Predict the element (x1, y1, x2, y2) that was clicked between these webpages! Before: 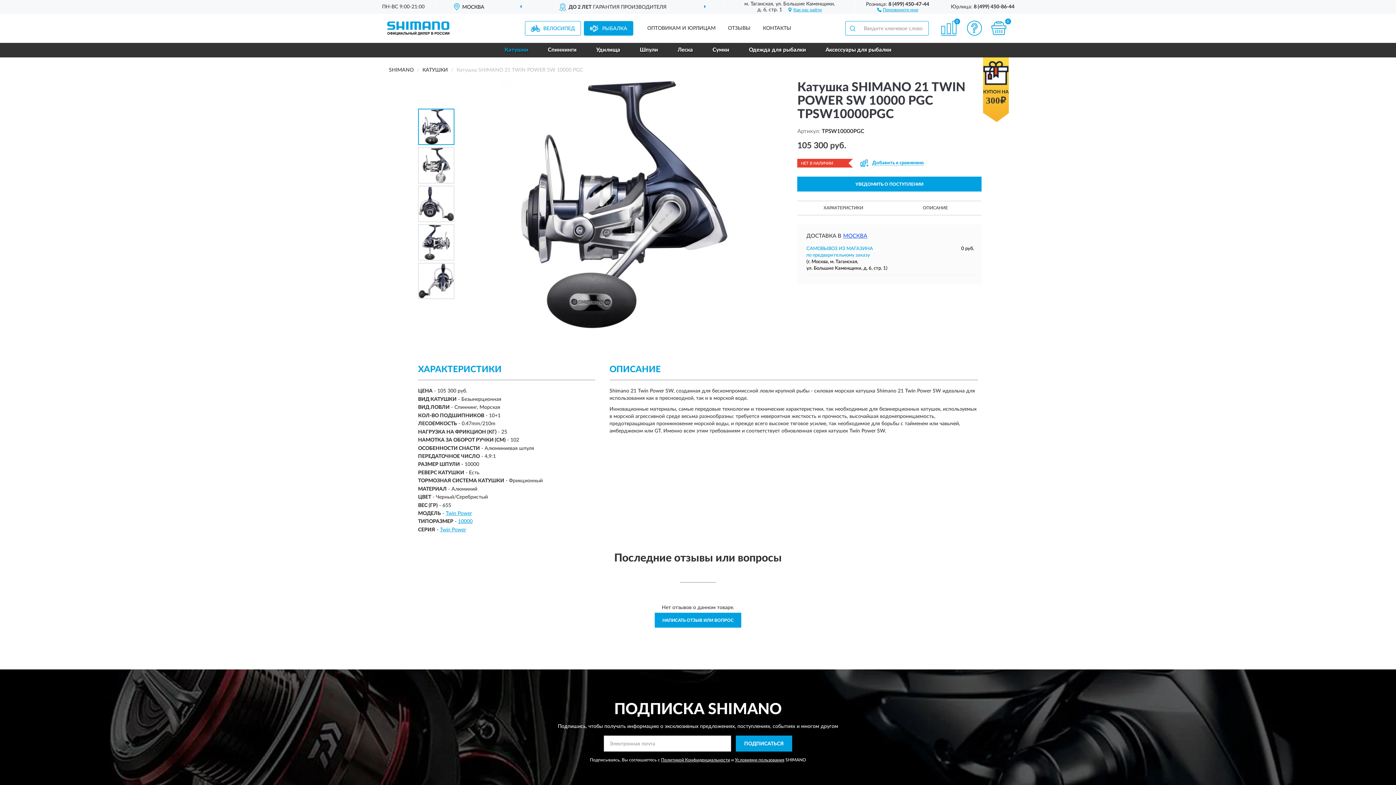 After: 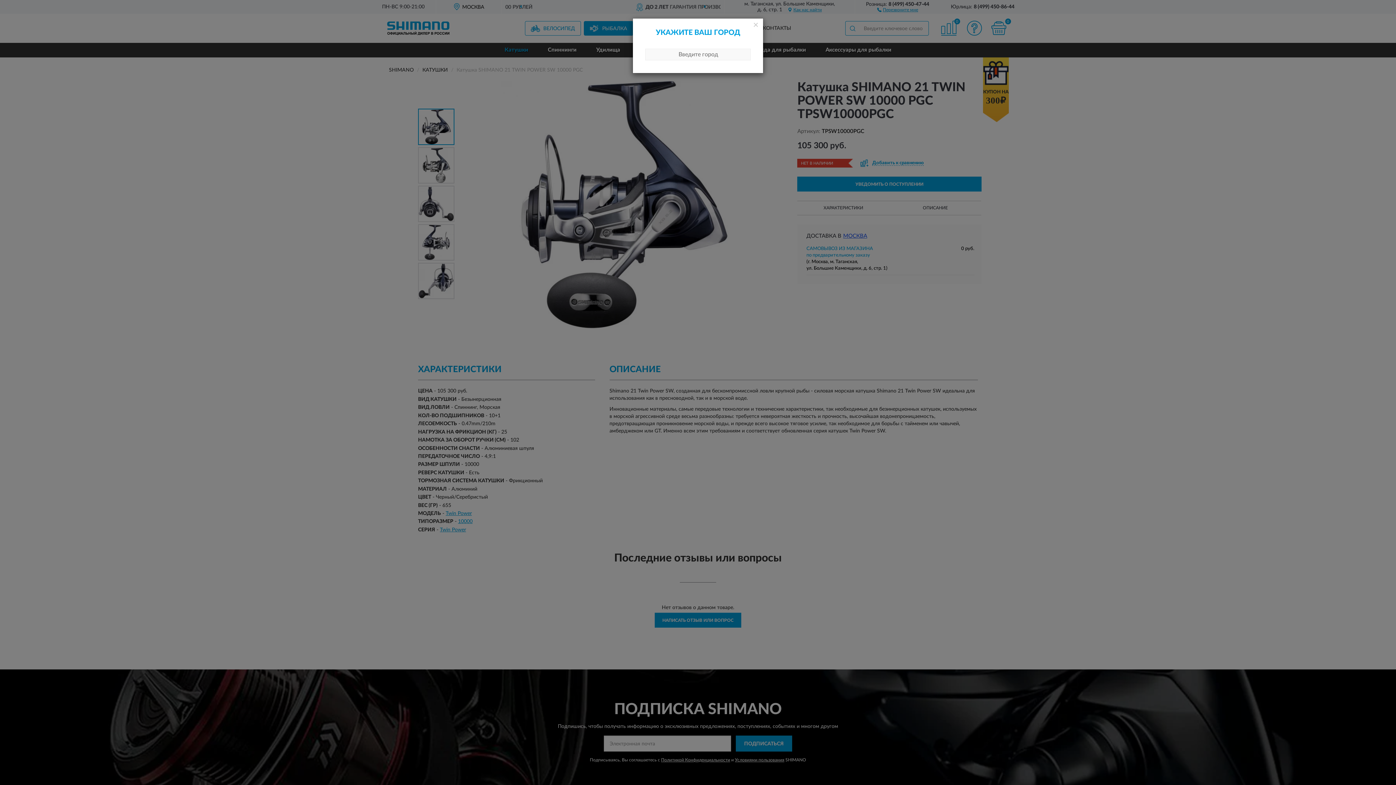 Action: bbox: (843, 232, 867, 240) label: МОСКВА